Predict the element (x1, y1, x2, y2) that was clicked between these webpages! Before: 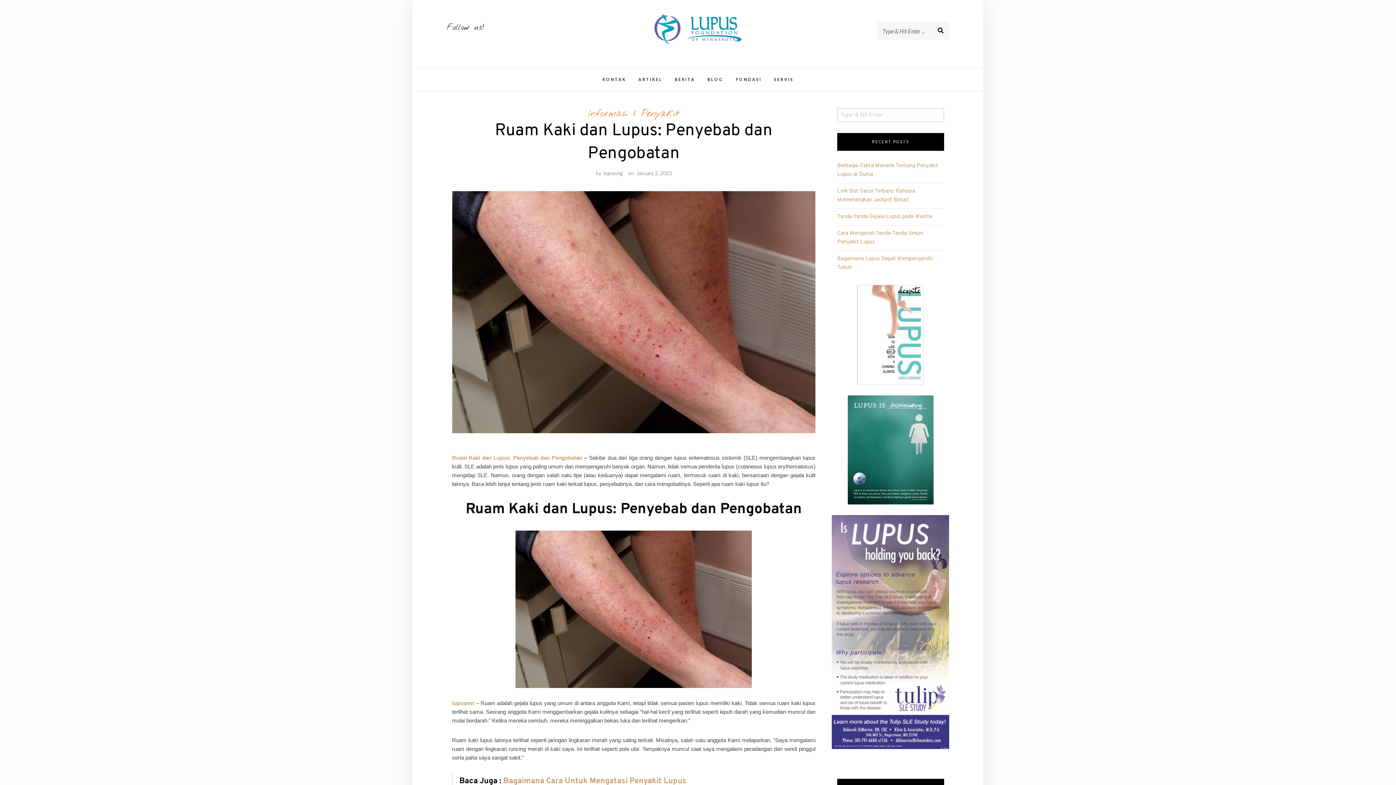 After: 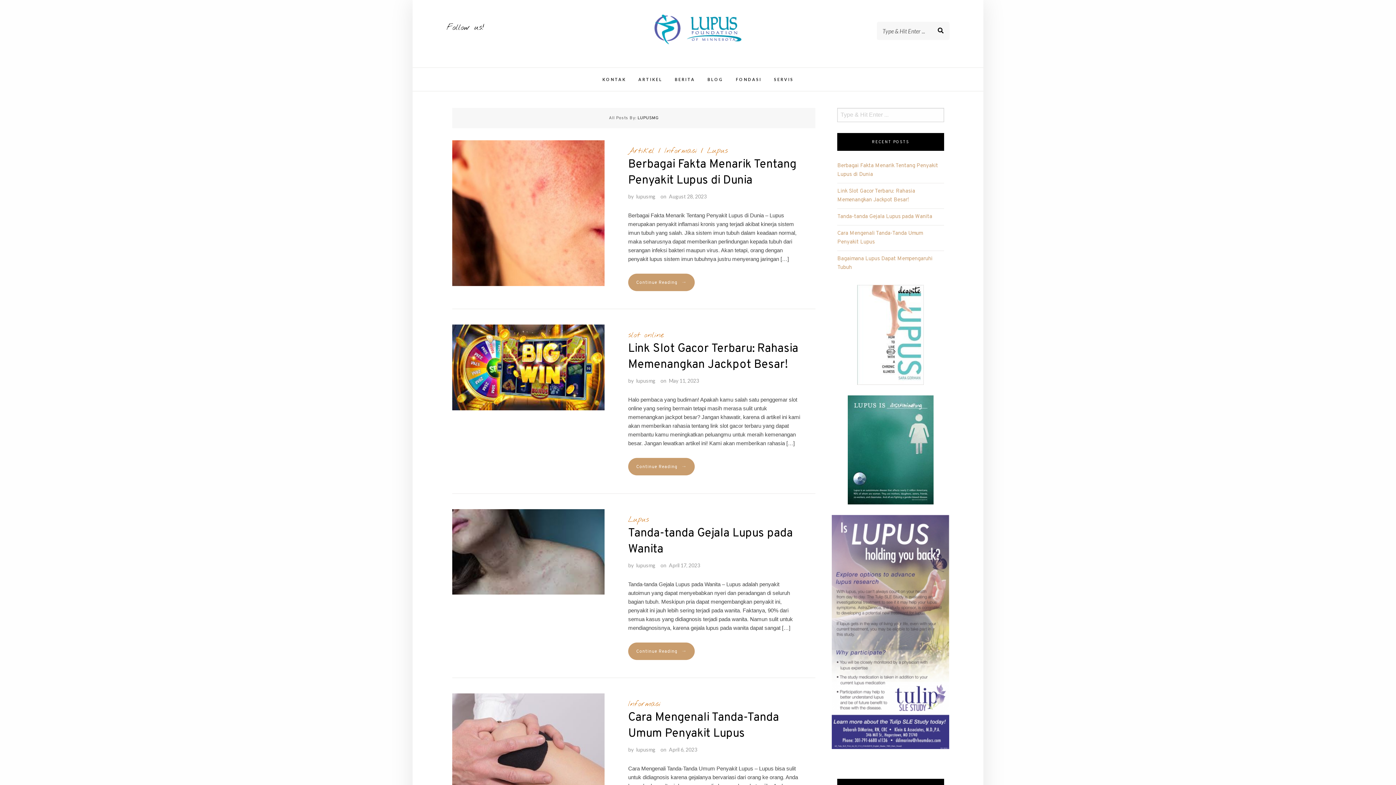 Action: bbox: (603, 170, 623, 176) label: lupusmg